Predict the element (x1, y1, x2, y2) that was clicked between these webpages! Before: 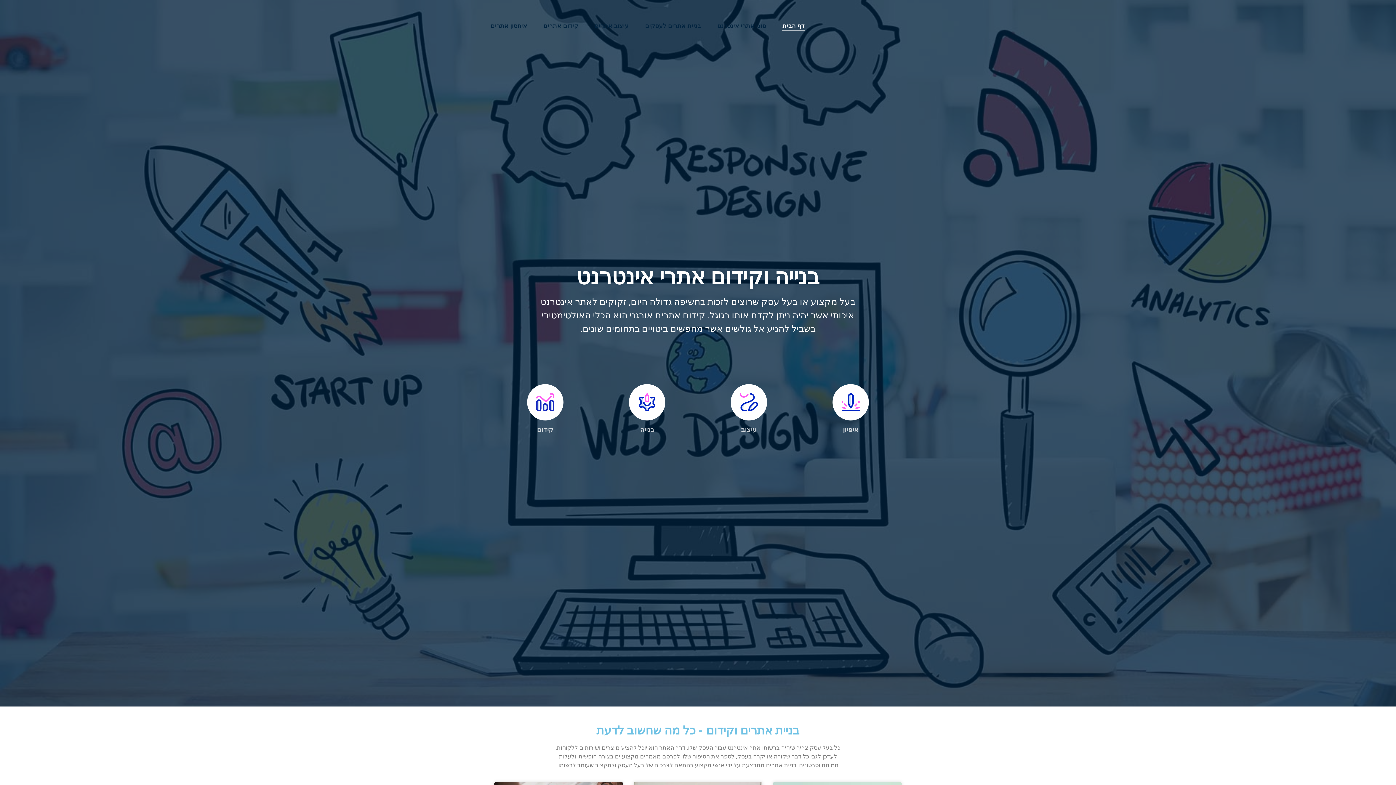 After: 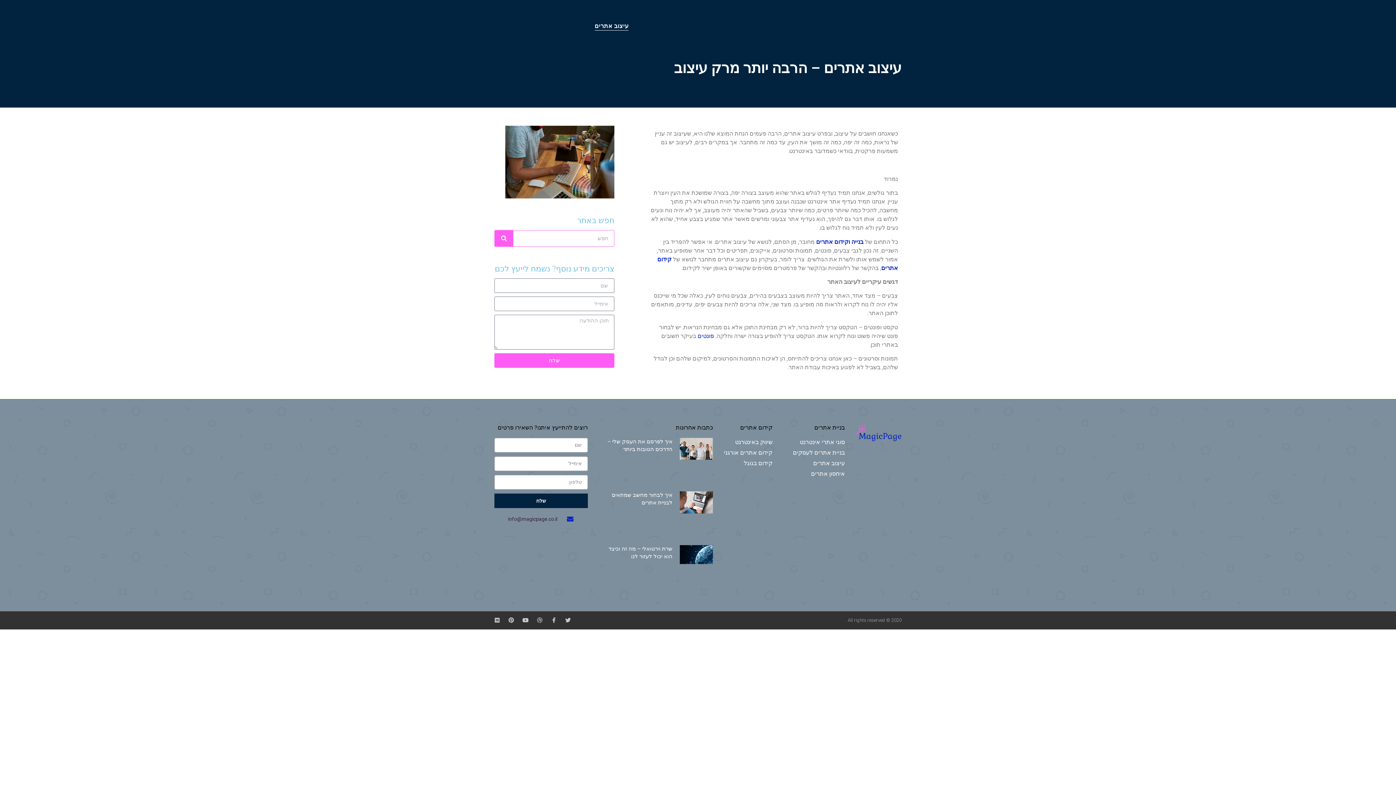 Action: label: עיצוב אתרים bbox: (594, 21, 628, 30)